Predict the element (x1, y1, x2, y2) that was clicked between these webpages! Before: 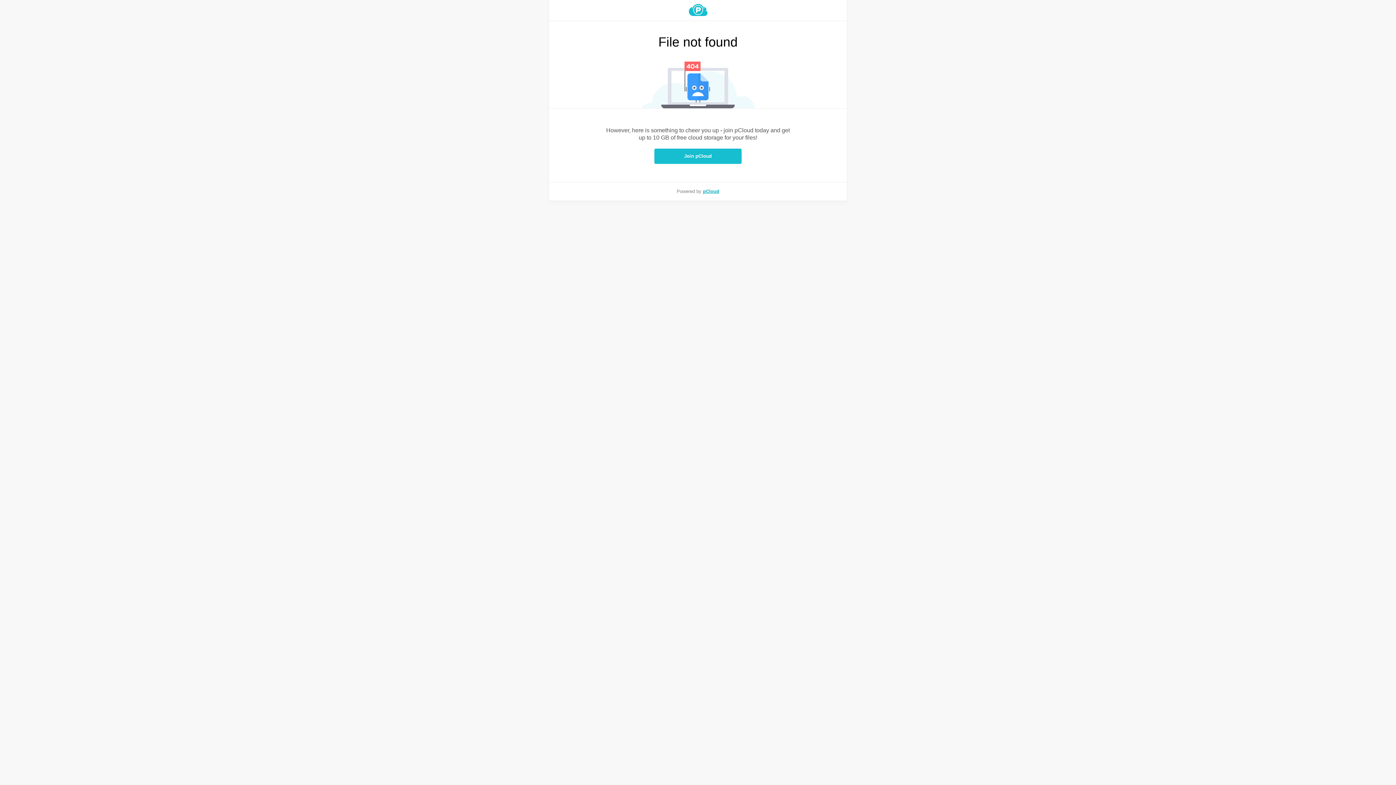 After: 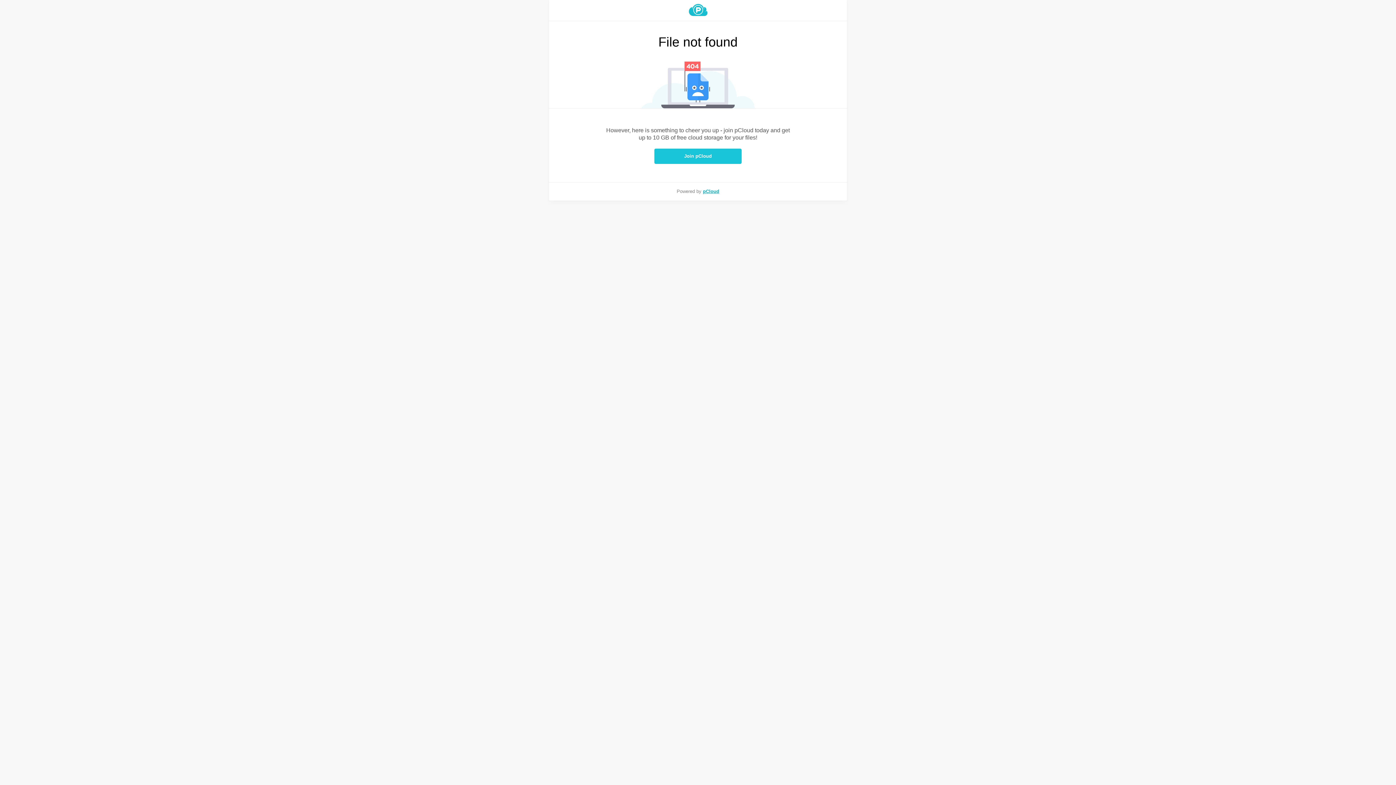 Action: bbox: (654, 148, 741, 164) label: Join pCloud